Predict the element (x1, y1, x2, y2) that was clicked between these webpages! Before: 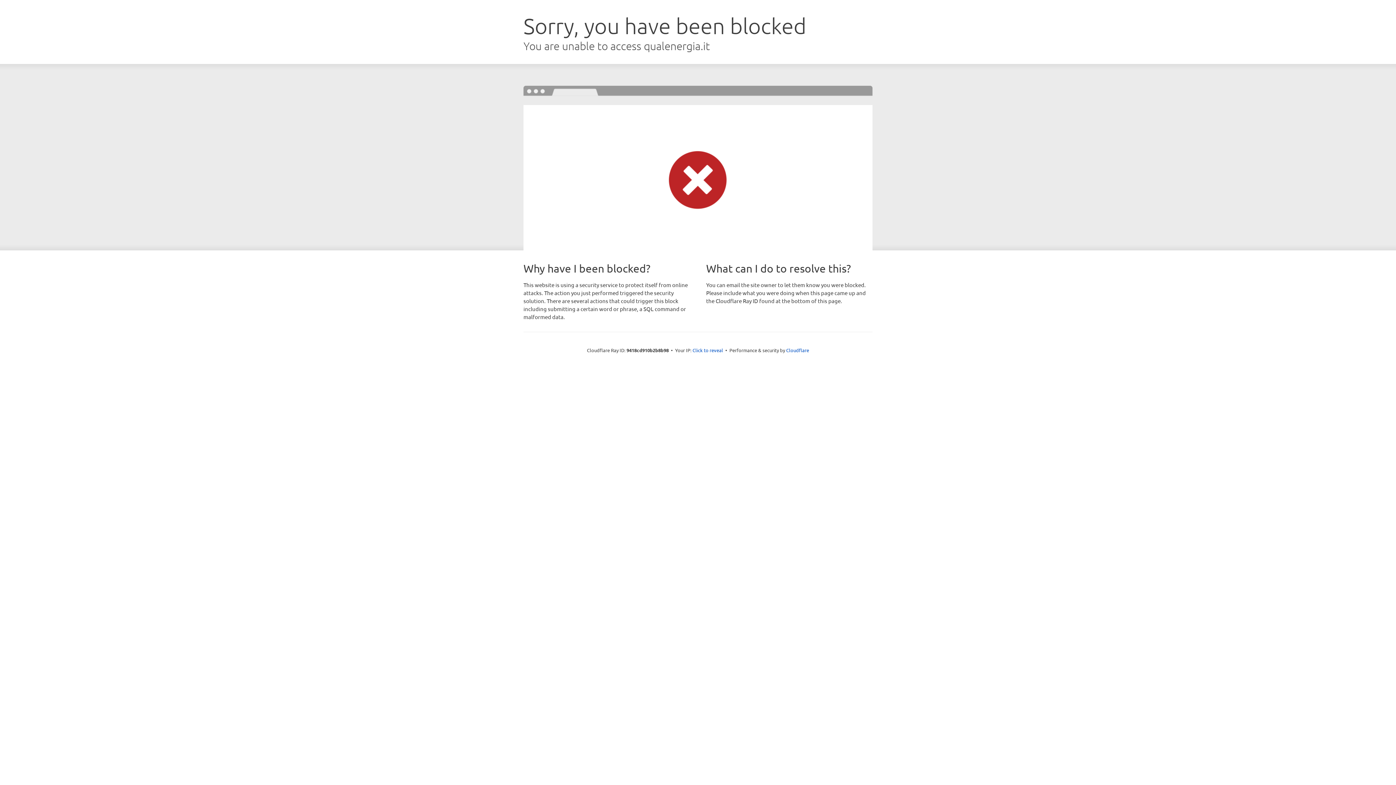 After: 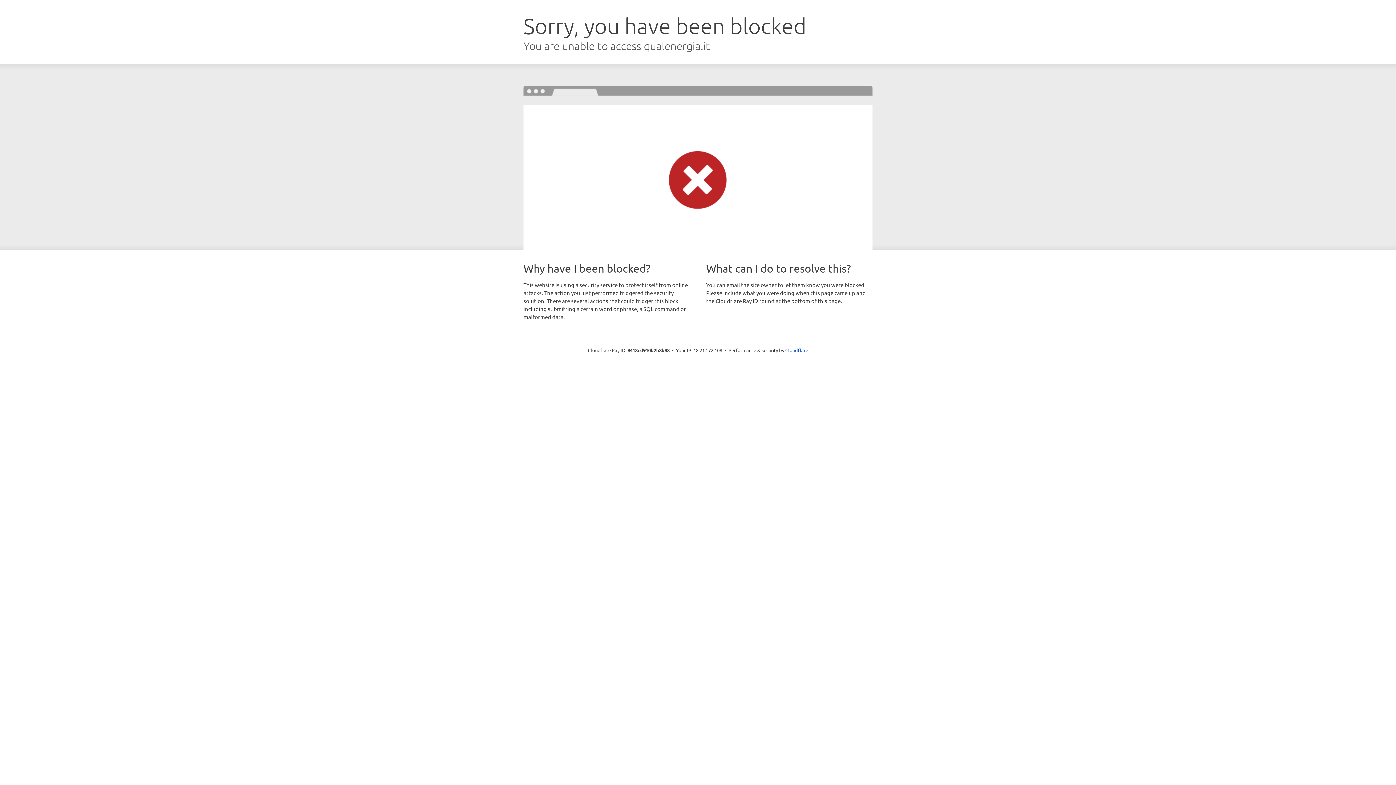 Action: bbox: (692, 346, 723, 353) label: Click to reveal